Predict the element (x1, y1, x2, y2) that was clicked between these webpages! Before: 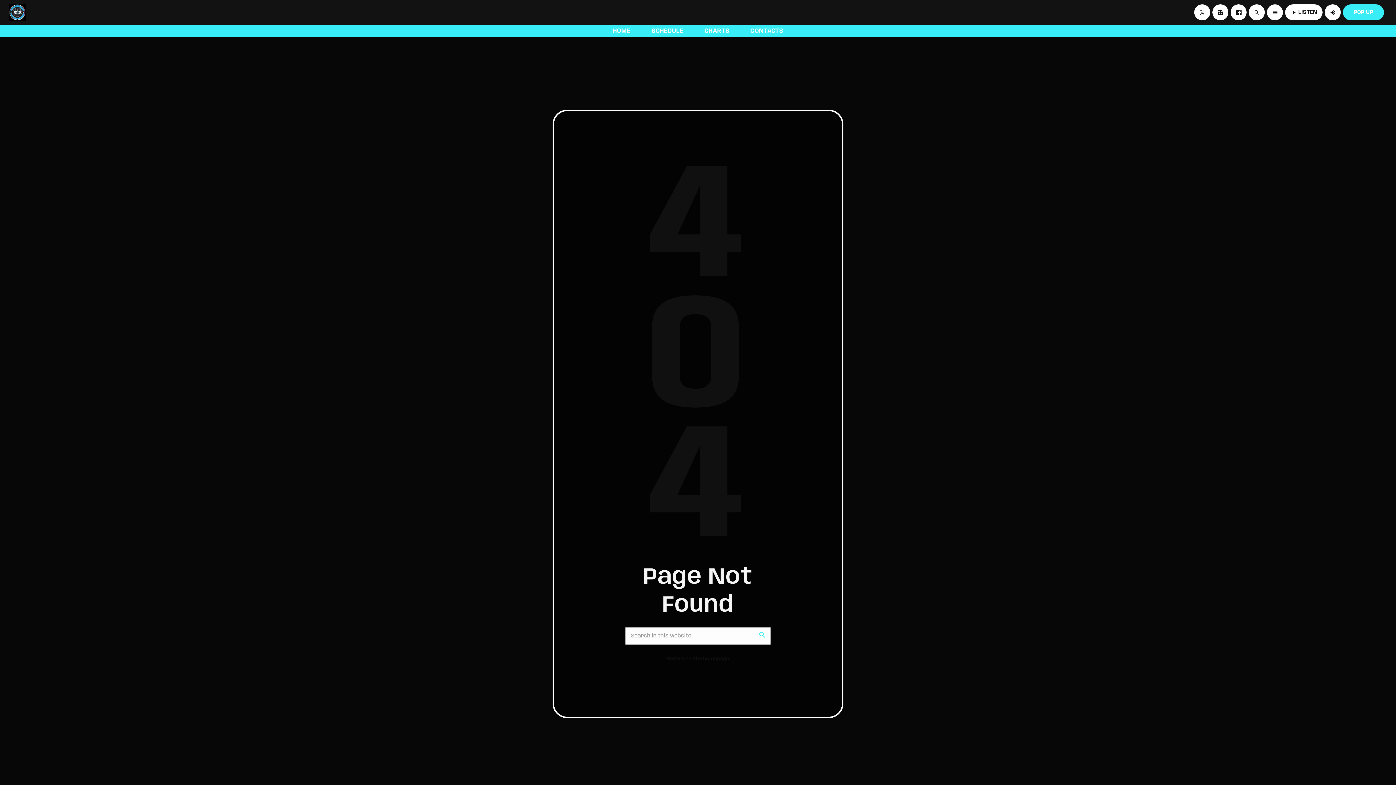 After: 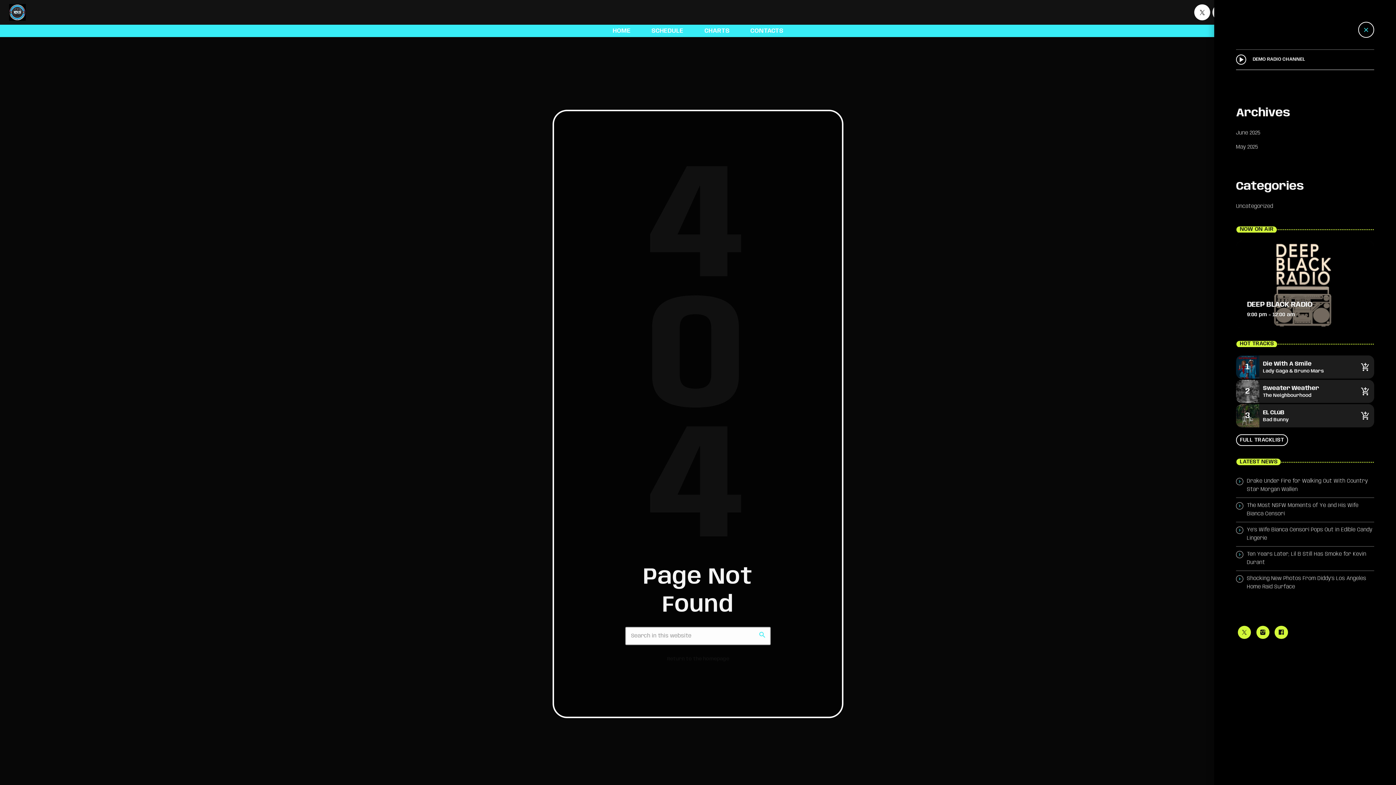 Action: label: menu bbox: (1267, 4, 1283, 20)